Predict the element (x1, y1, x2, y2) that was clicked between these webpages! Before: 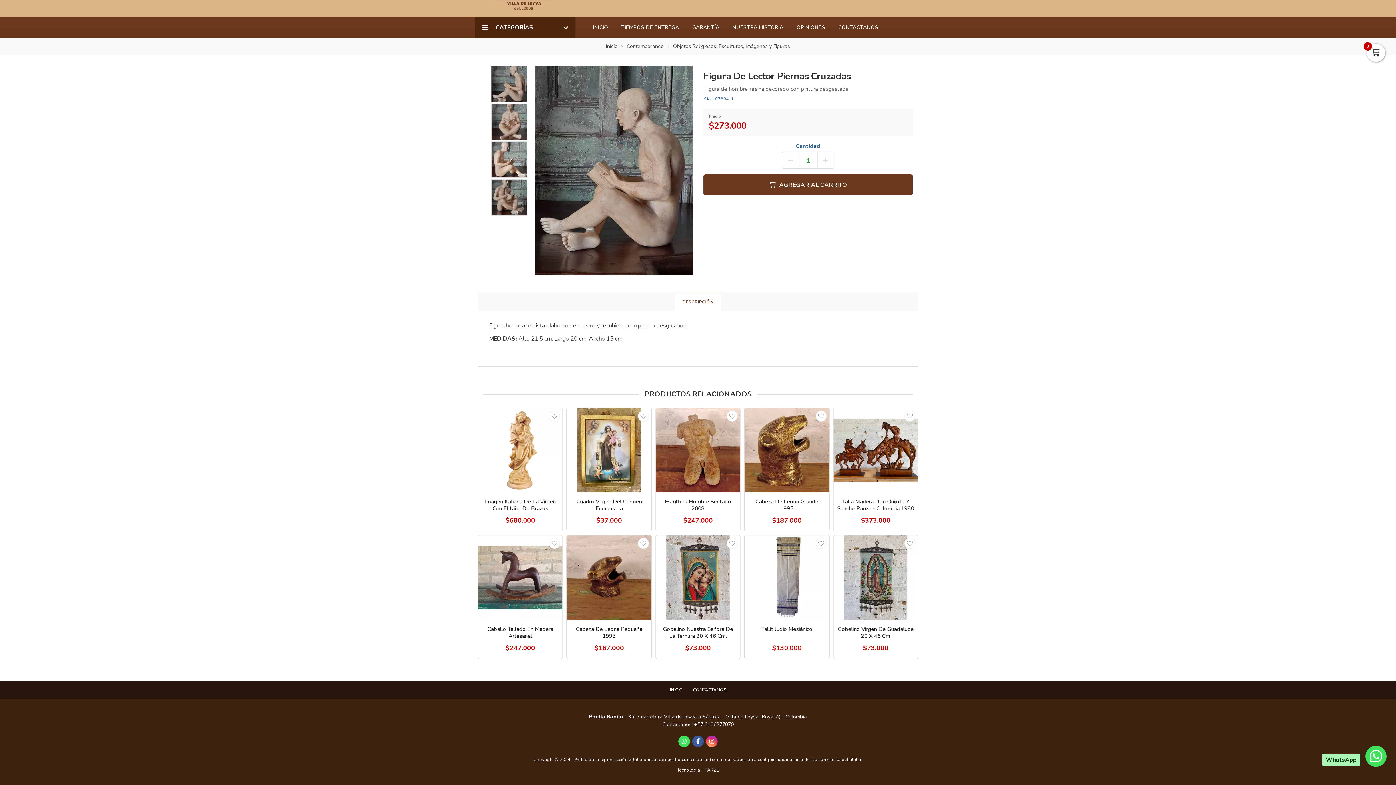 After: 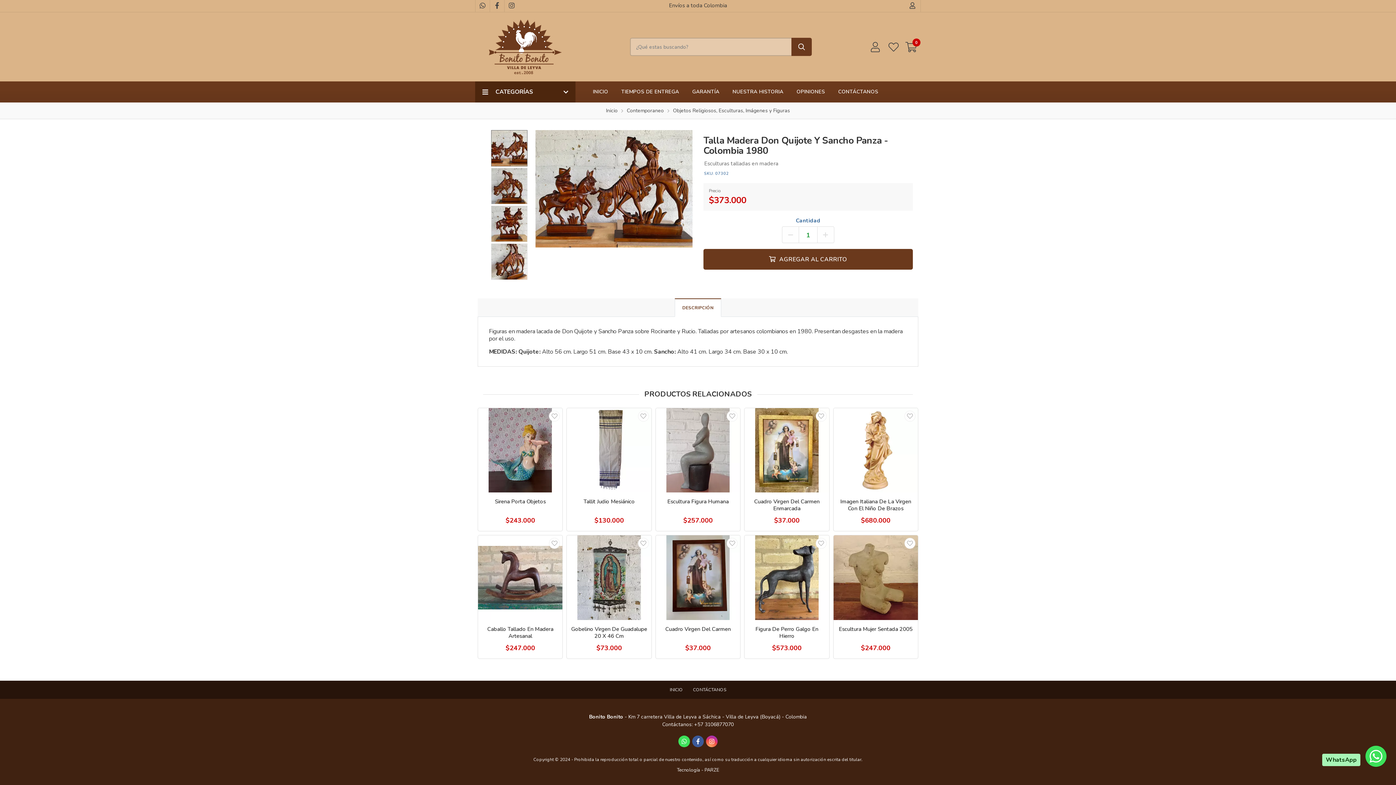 Action: bbox: (833, 408, 918, 492)